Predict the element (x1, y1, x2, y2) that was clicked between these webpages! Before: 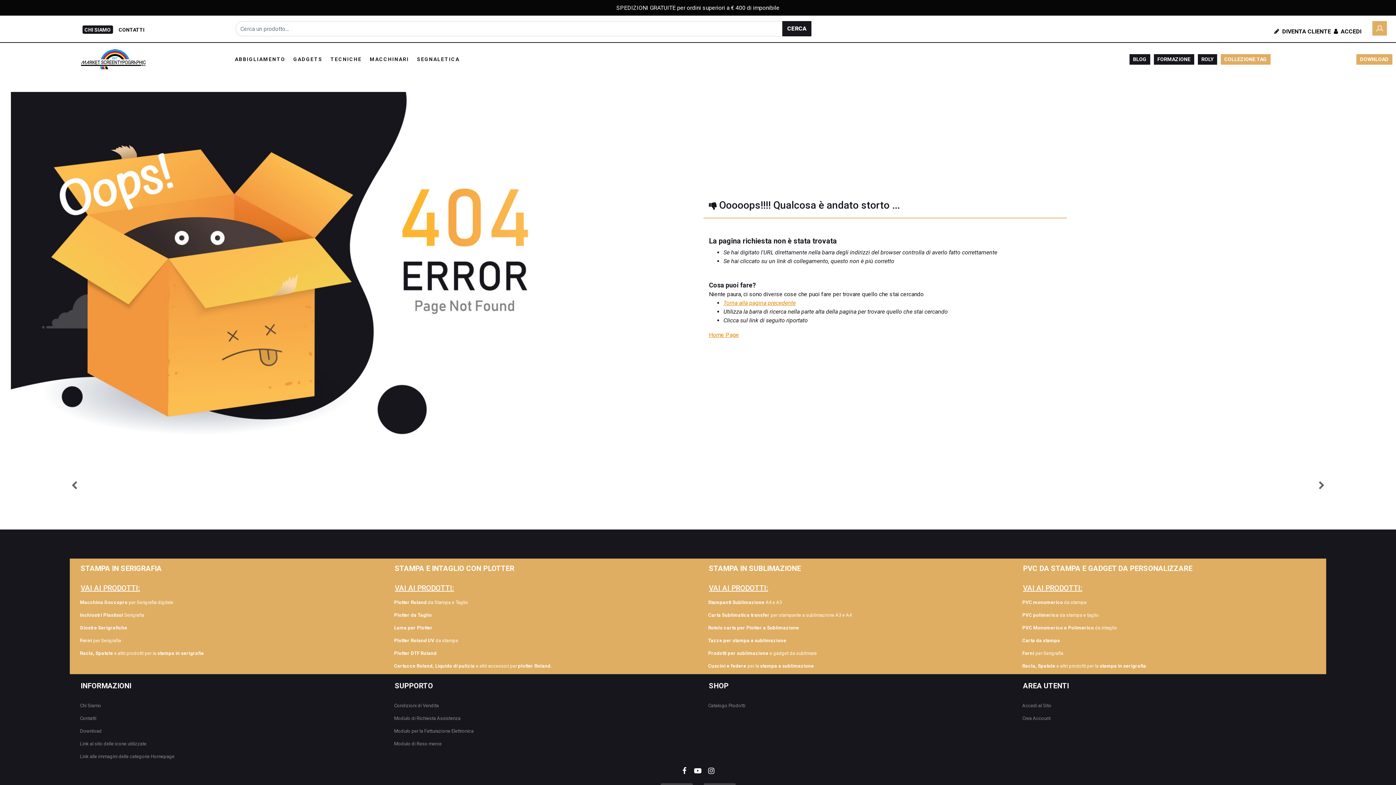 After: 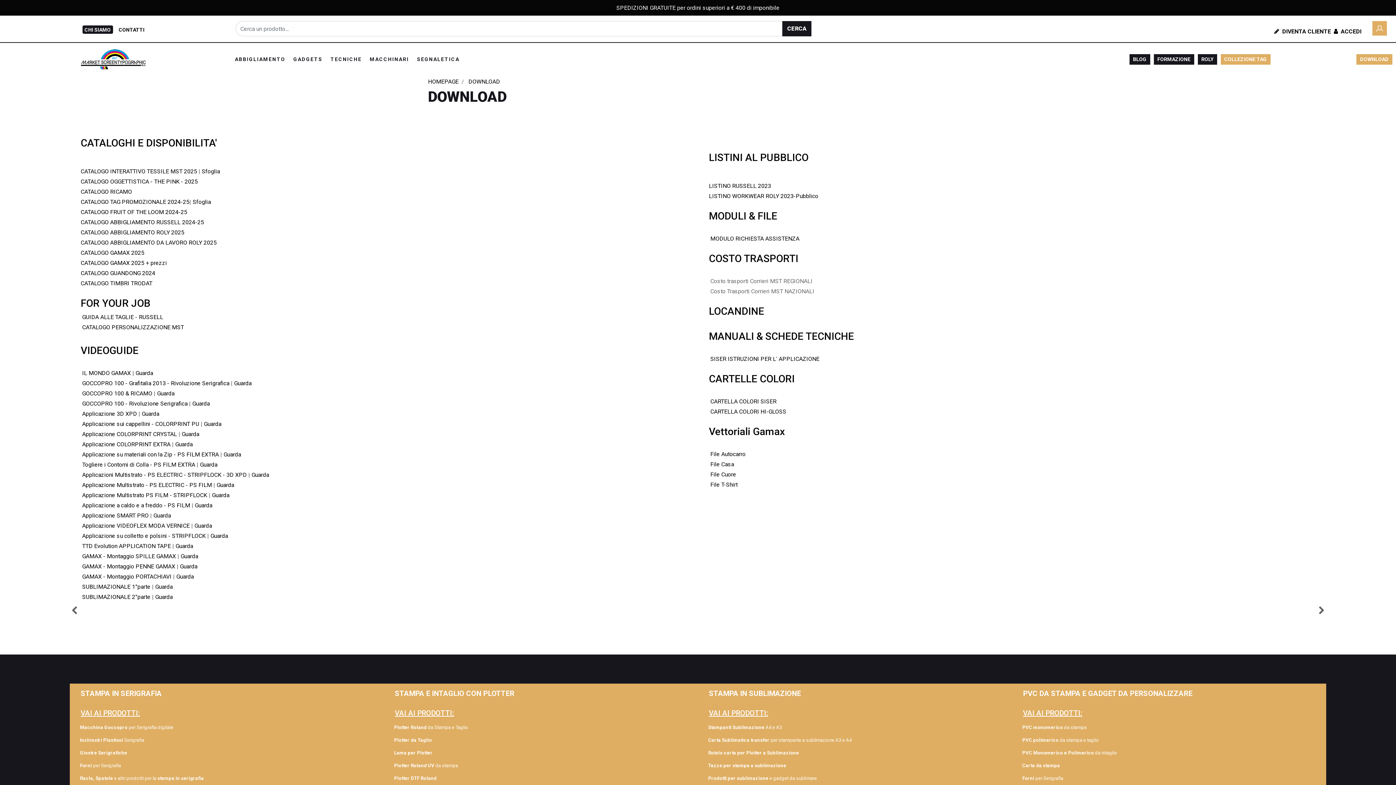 Action: label: Download bbox: (78, 726, 176, 736)